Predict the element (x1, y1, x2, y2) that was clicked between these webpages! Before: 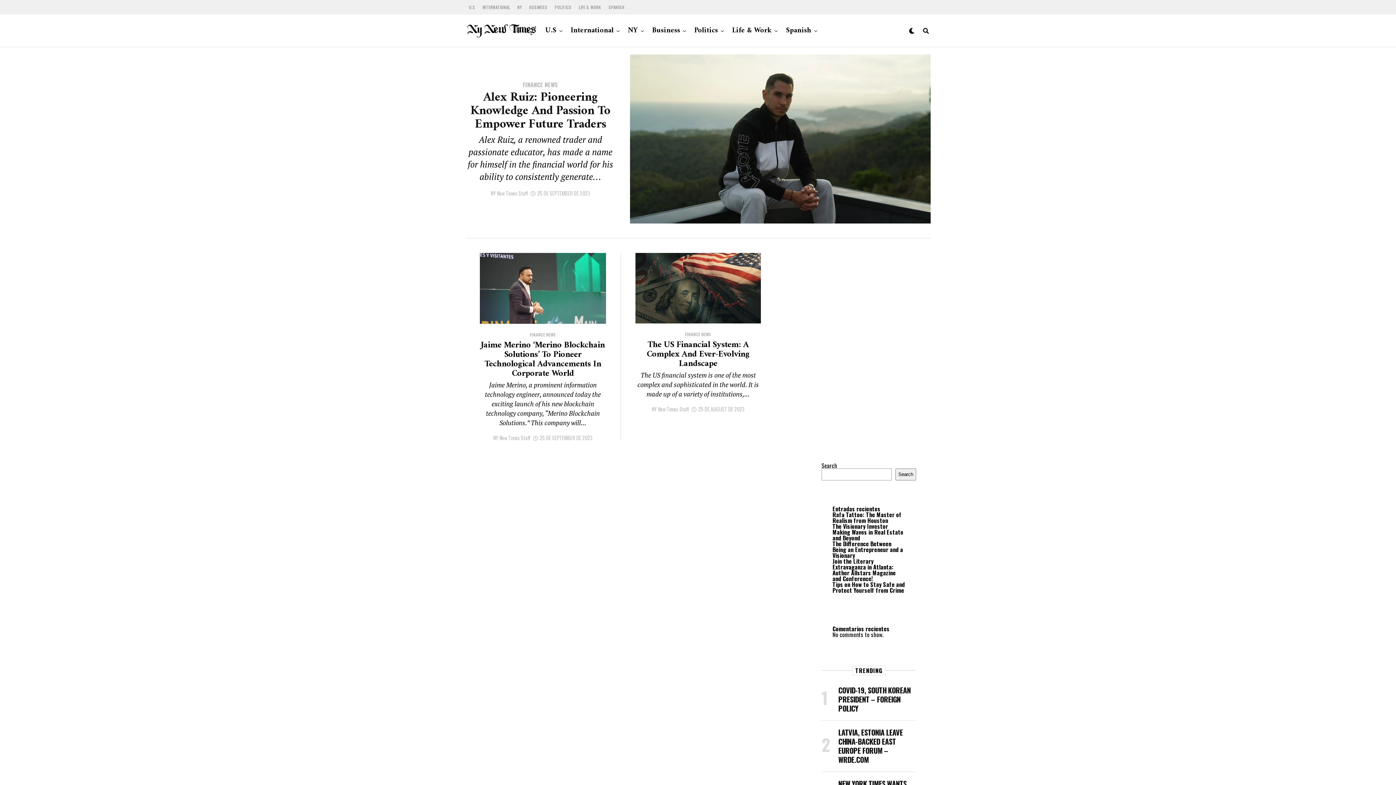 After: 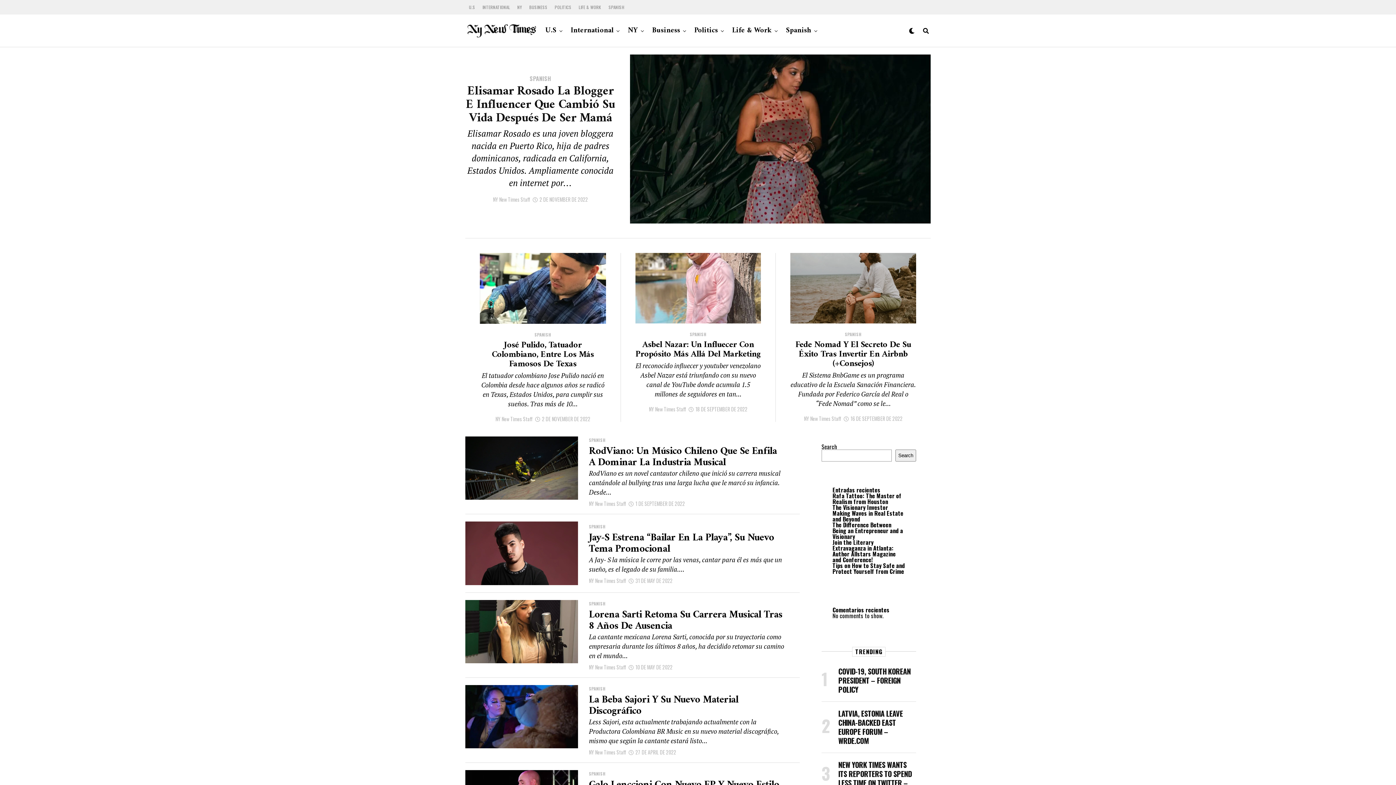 Action: bbox: (605, 0, 628, 14) label: SPANISH